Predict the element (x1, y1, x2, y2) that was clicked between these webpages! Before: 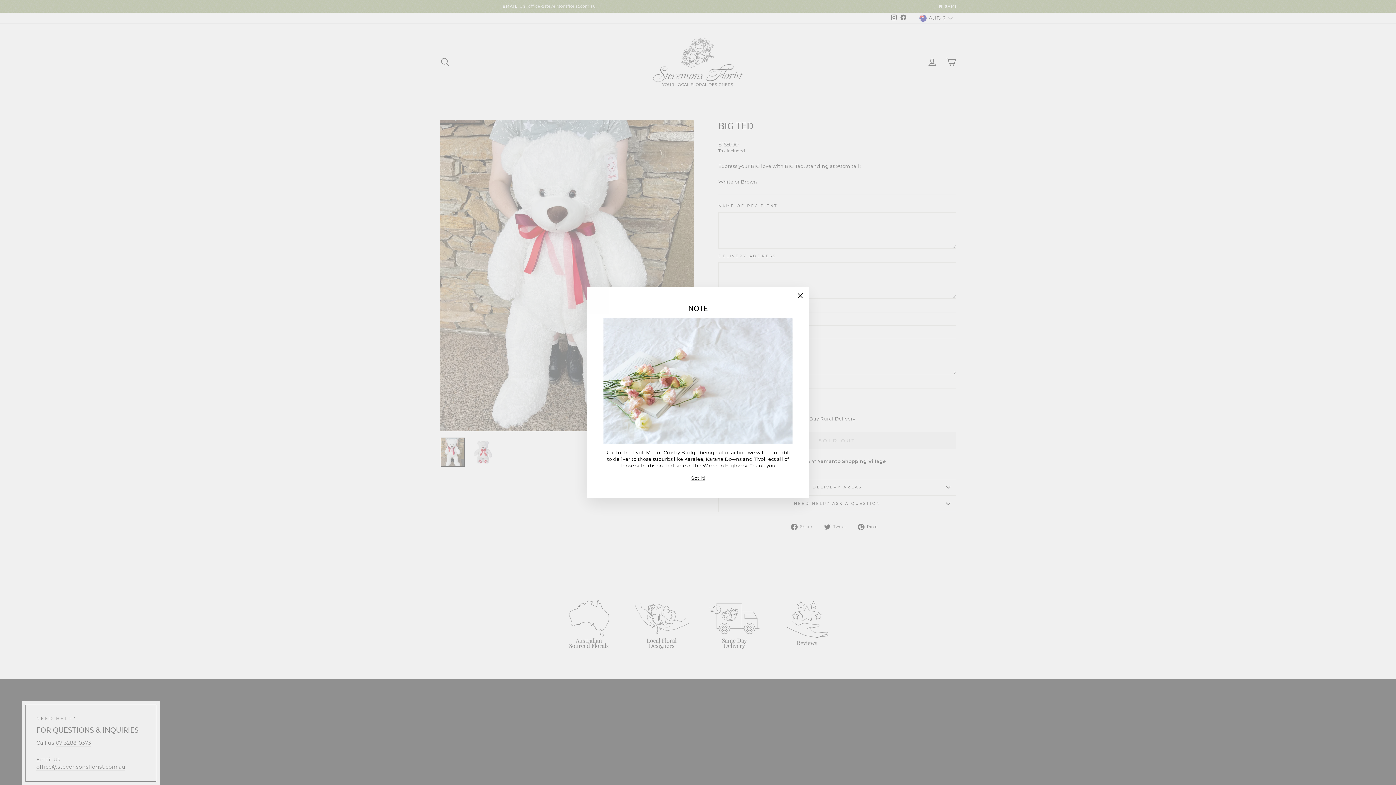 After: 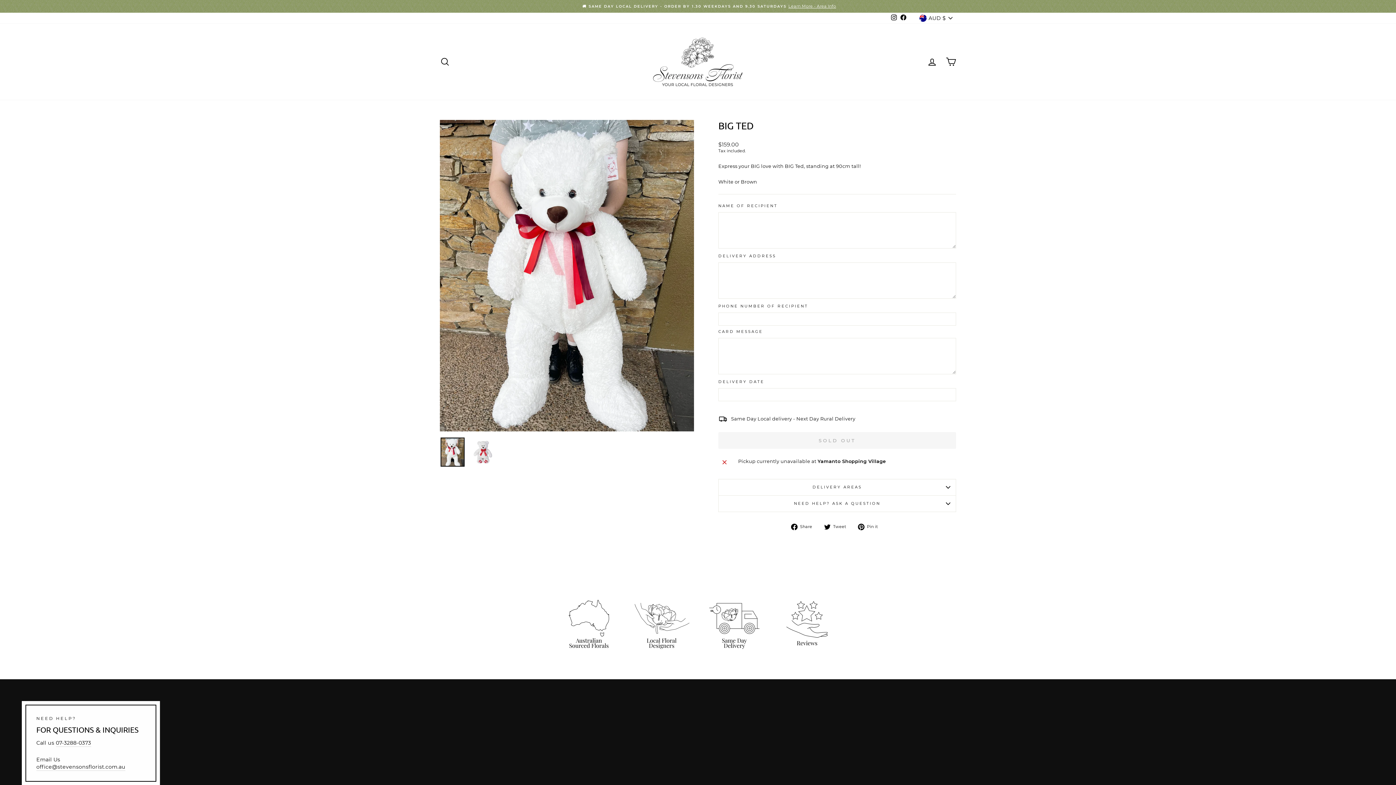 Action: label: Got it! bbox: (688, 474, 707, 481)